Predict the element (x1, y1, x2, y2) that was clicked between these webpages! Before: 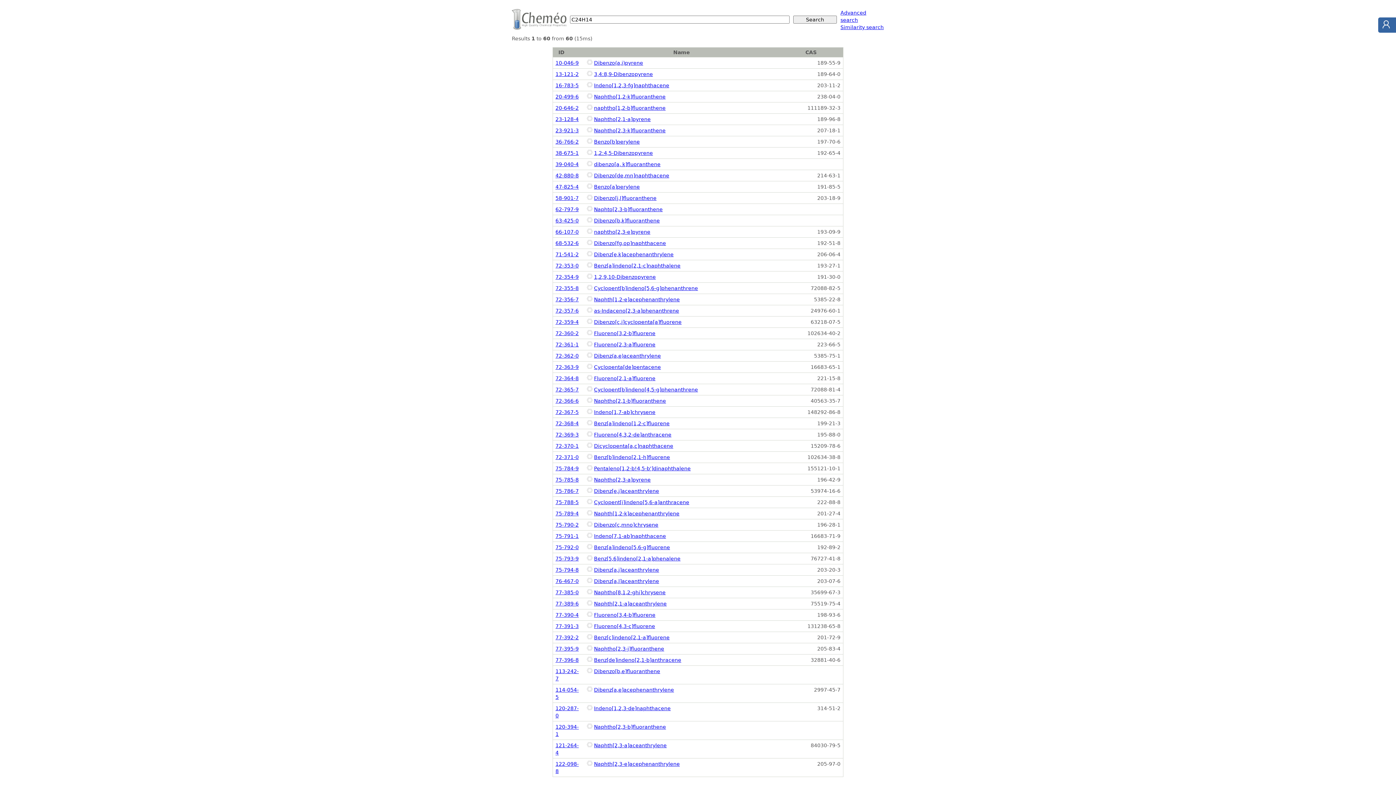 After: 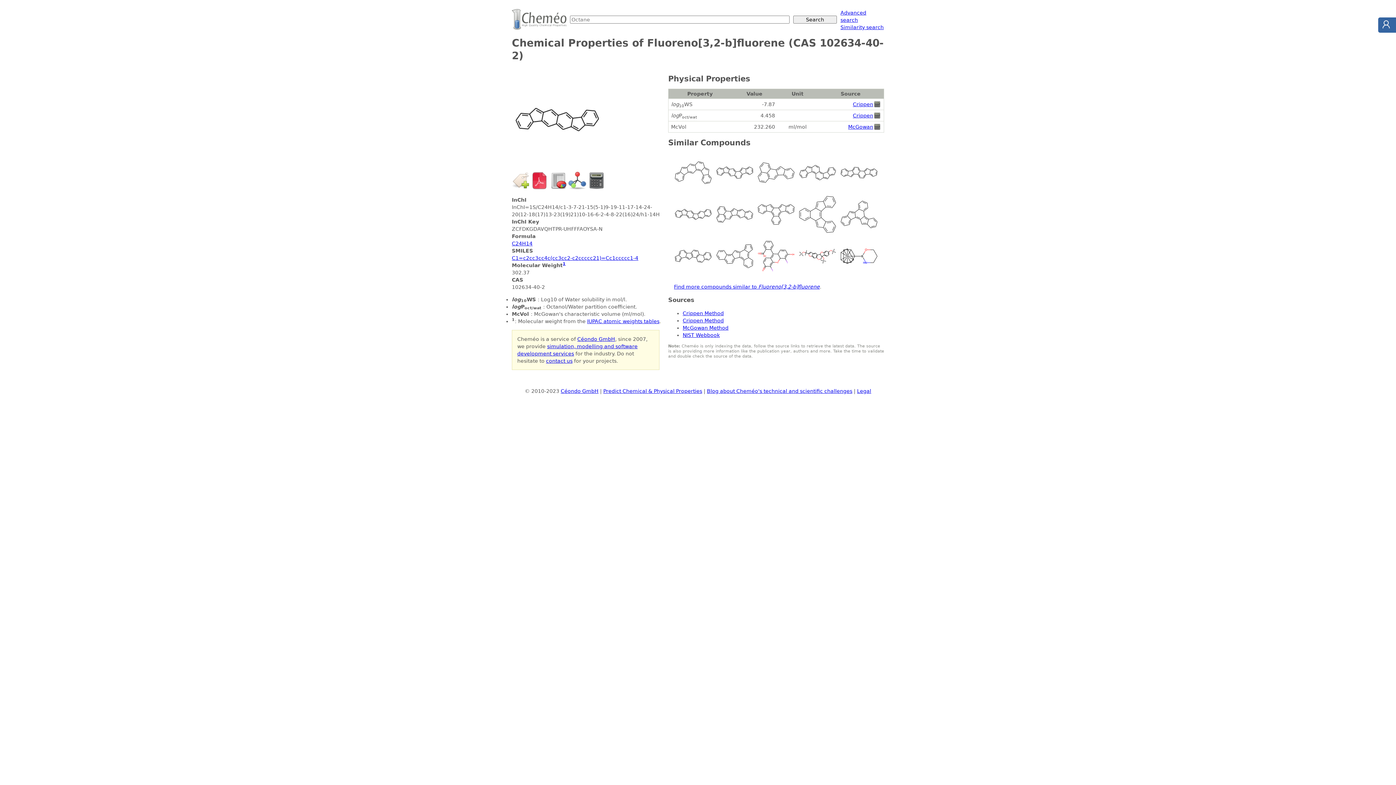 Action: label: 72-360-2 bbox: (555, 330, 578, 336)